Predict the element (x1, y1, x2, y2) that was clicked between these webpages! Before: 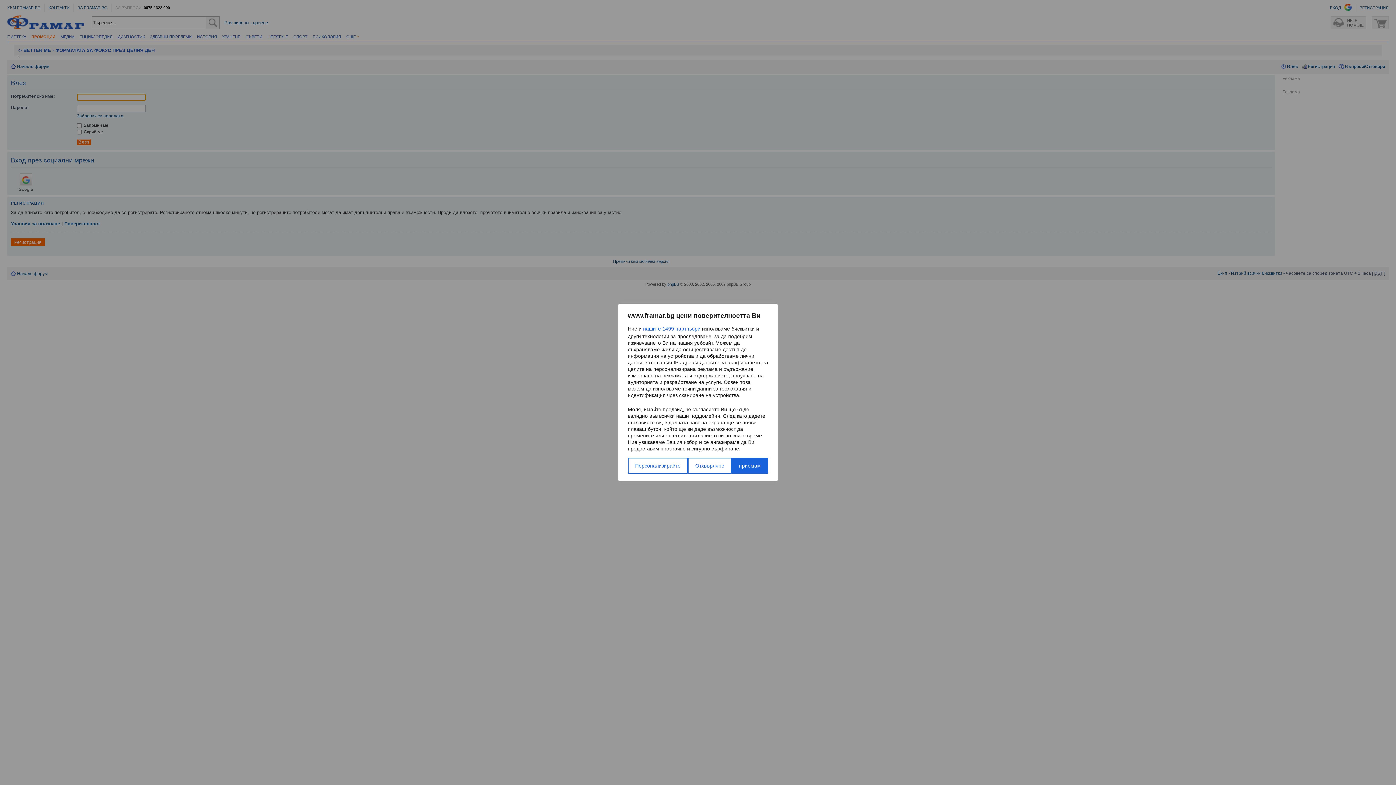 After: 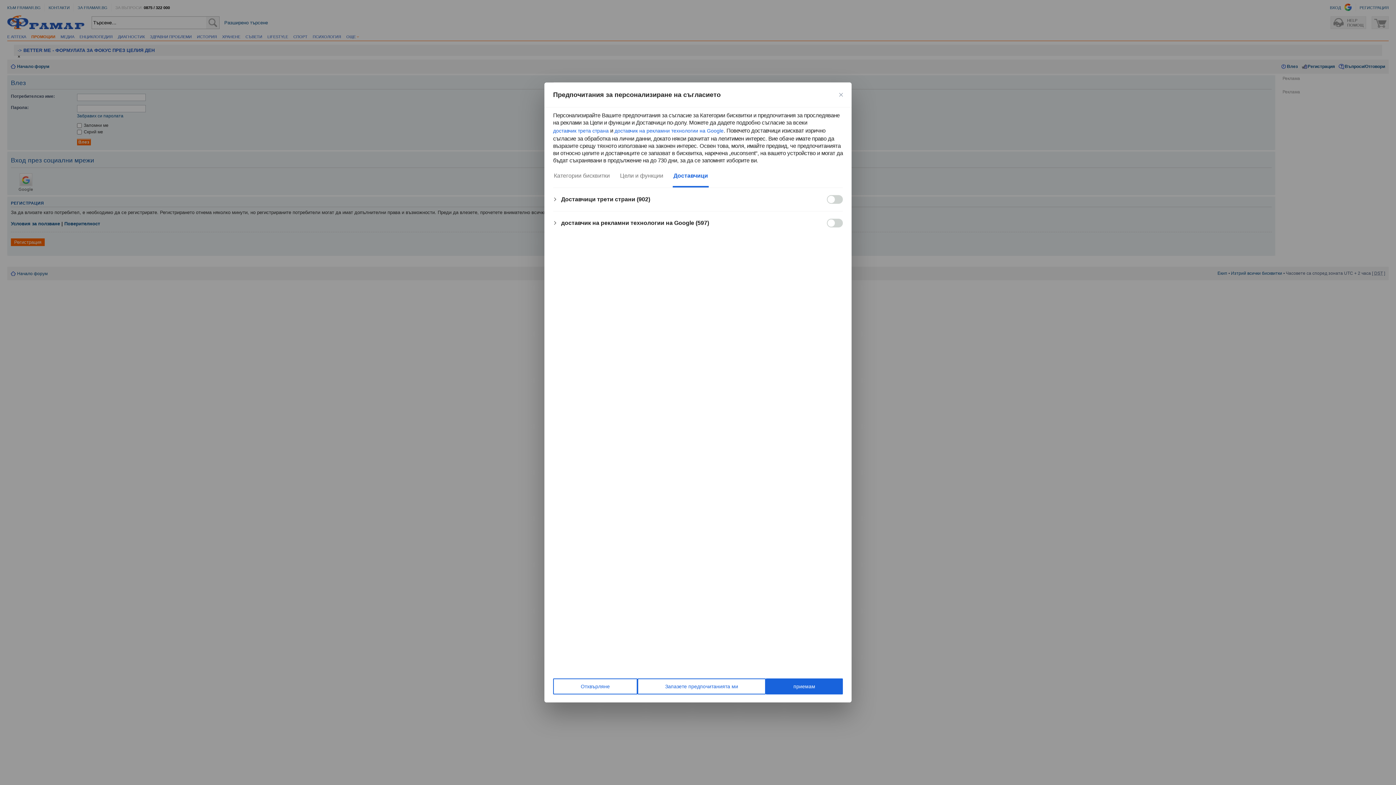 Action: label: нашите 1499 партньори bbox: (643, 324, 700, 333)